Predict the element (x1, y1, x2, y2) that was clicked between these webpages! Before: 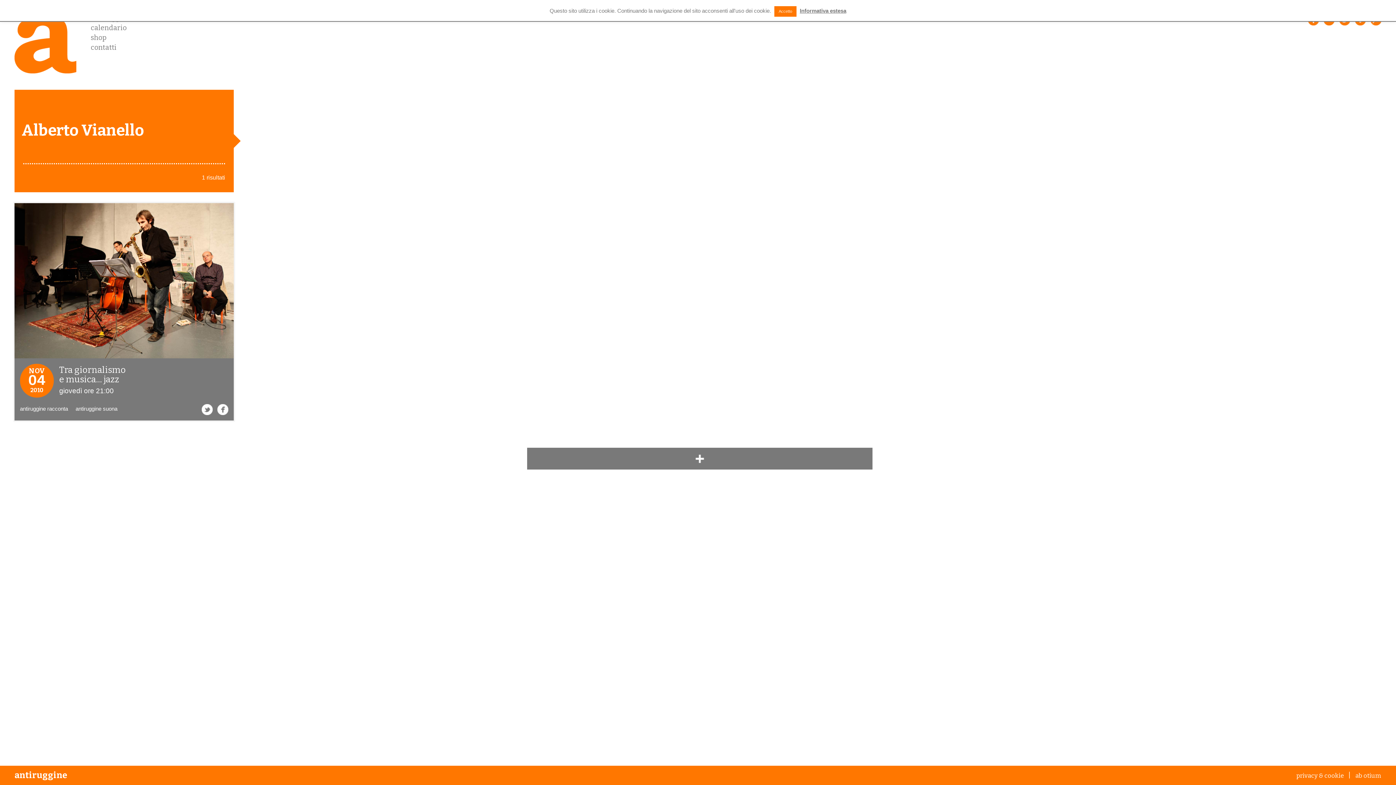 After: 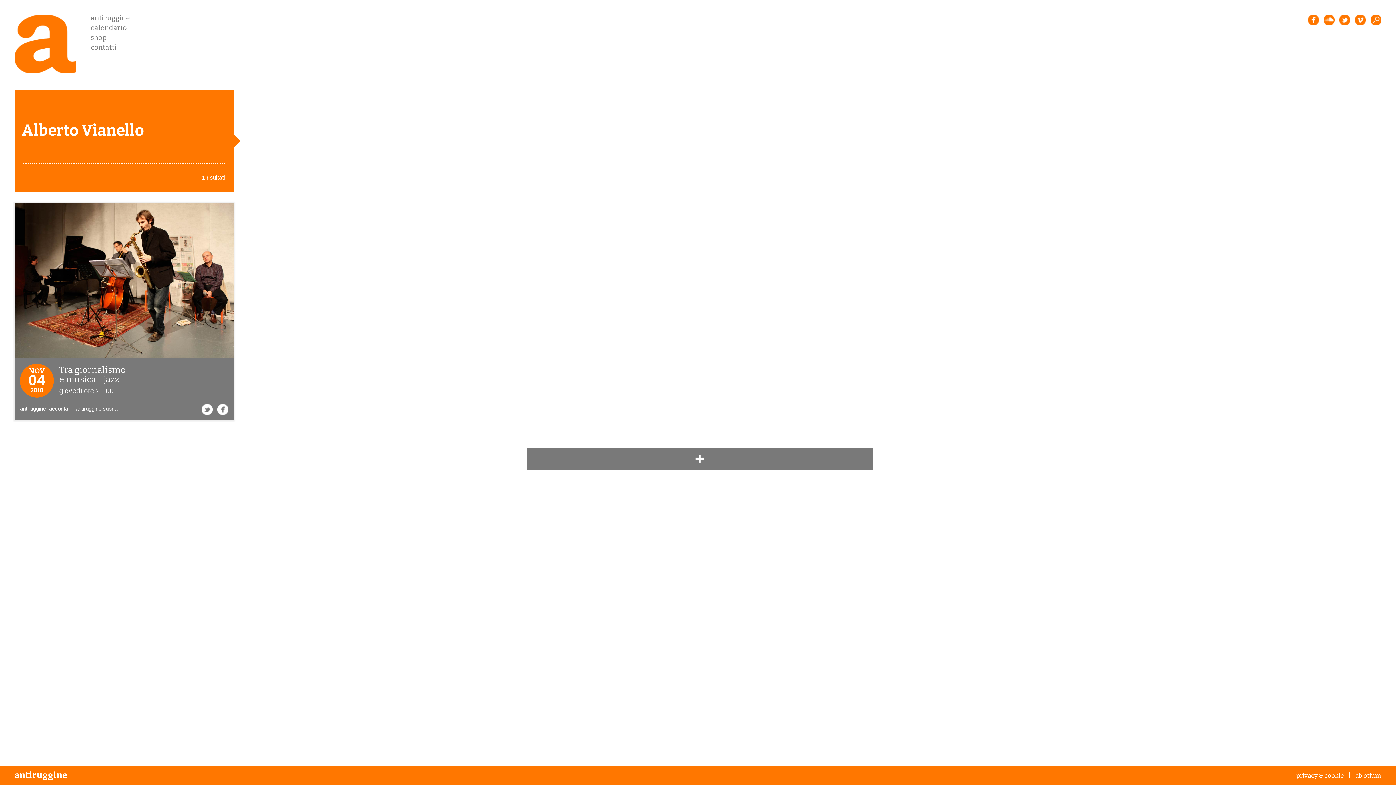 Action: bbox: (774, 6, 796, 16) label: Accetto